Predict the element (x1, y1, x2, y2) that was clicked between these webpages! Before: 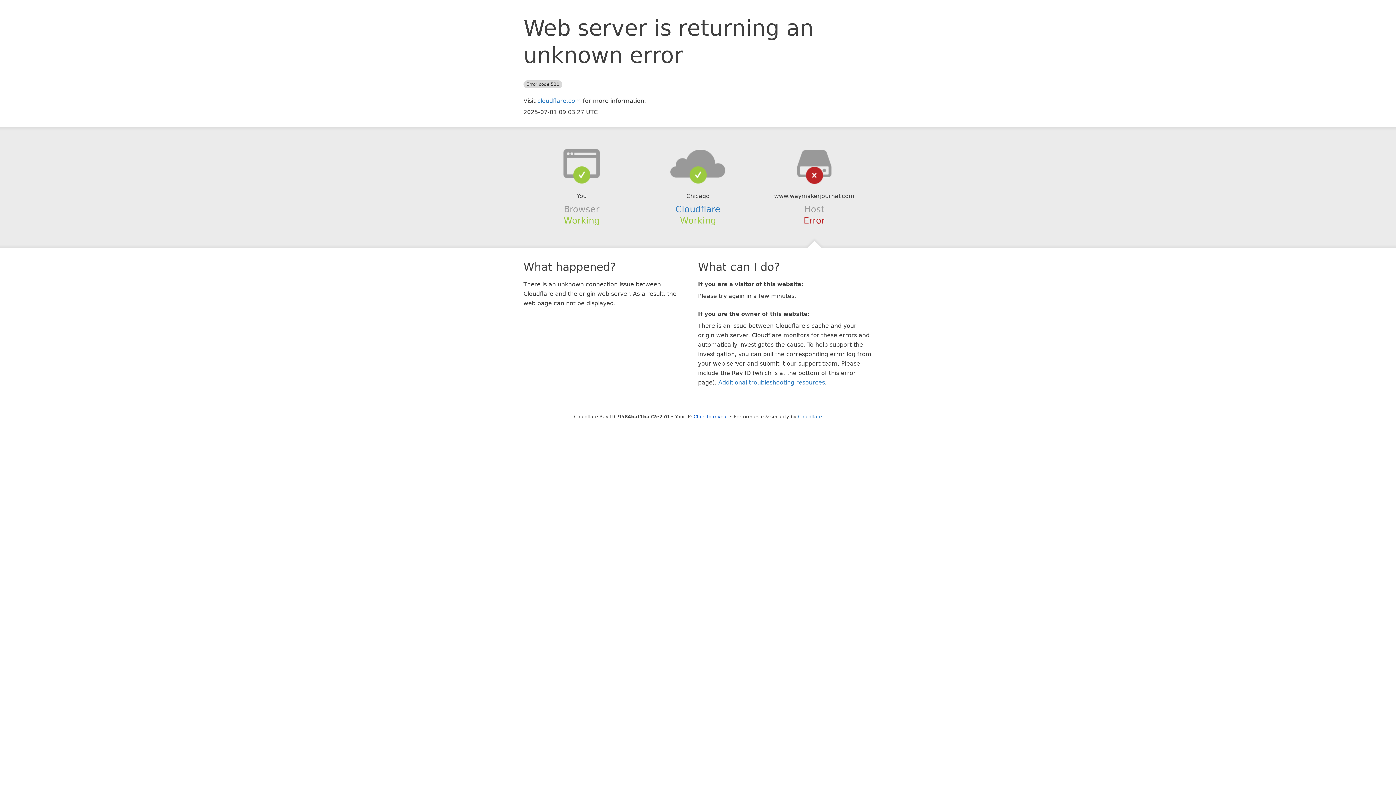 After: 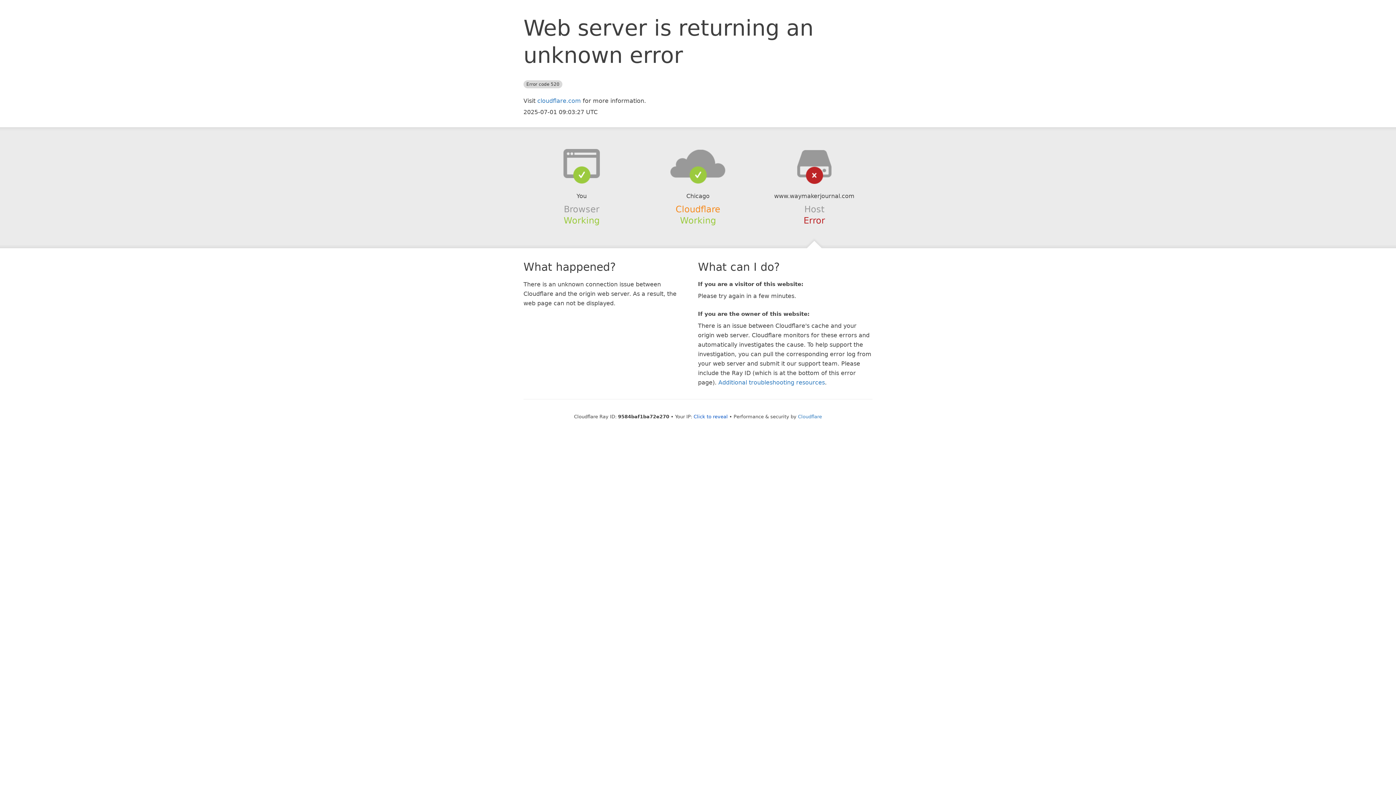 Action: label: Cloudflare bbox: (675, 204, 720, 214)